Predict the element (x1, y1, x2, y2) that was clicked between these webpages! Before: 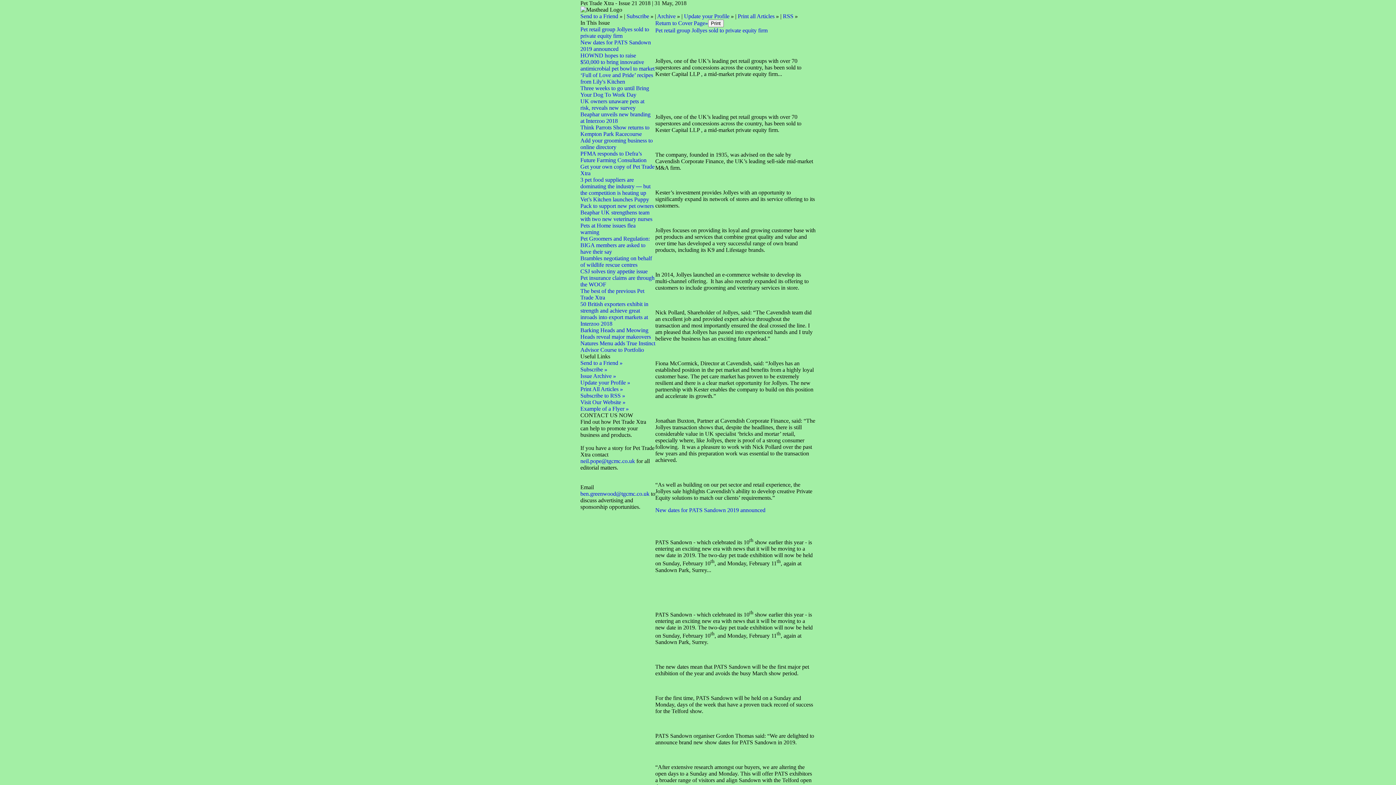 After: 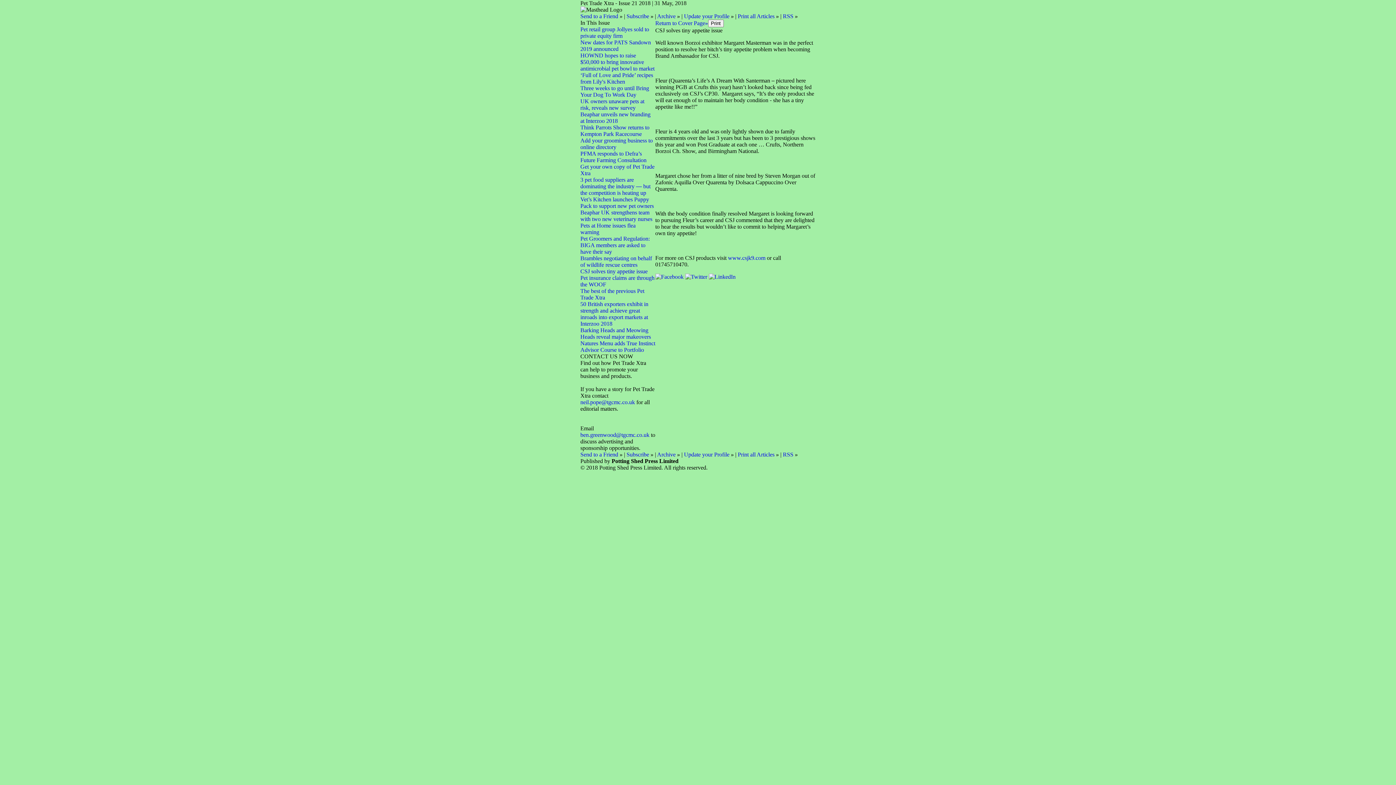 Action: bbox: (580, 268, 647, 274) label: CSJ solves tiny appetite issue